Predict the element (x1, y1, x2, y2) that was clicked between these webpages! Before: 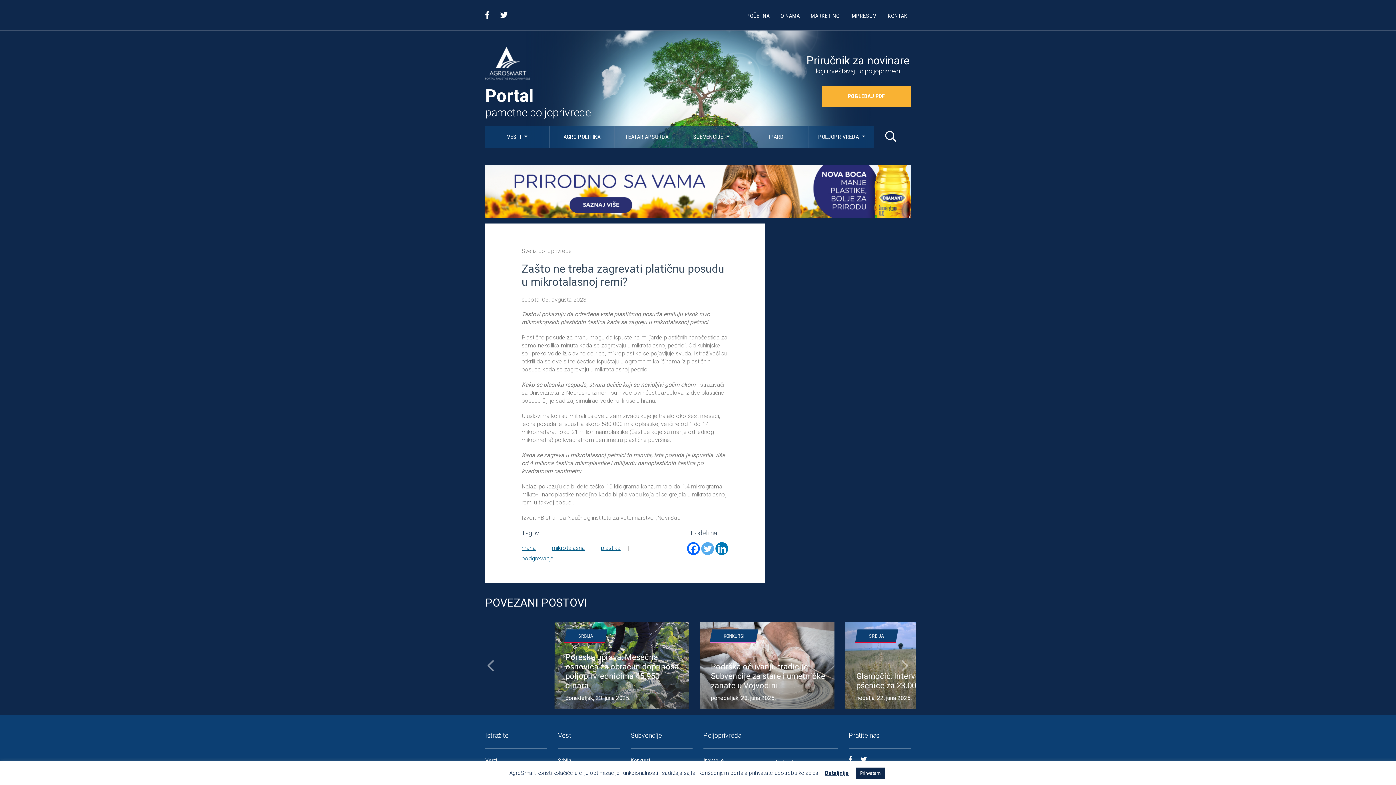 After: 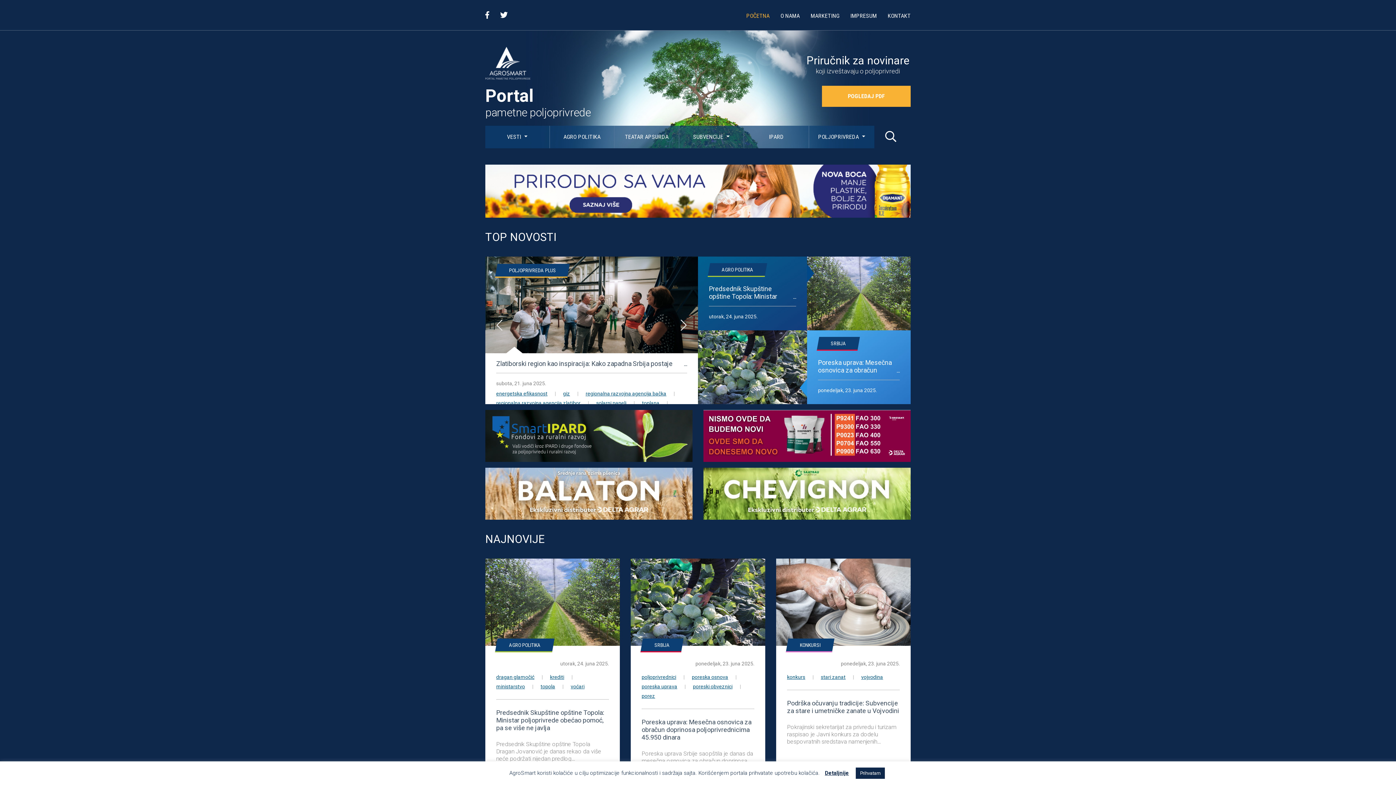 Action: bbox: (550, 125, 614, 148) label: AGRO POLITIKA